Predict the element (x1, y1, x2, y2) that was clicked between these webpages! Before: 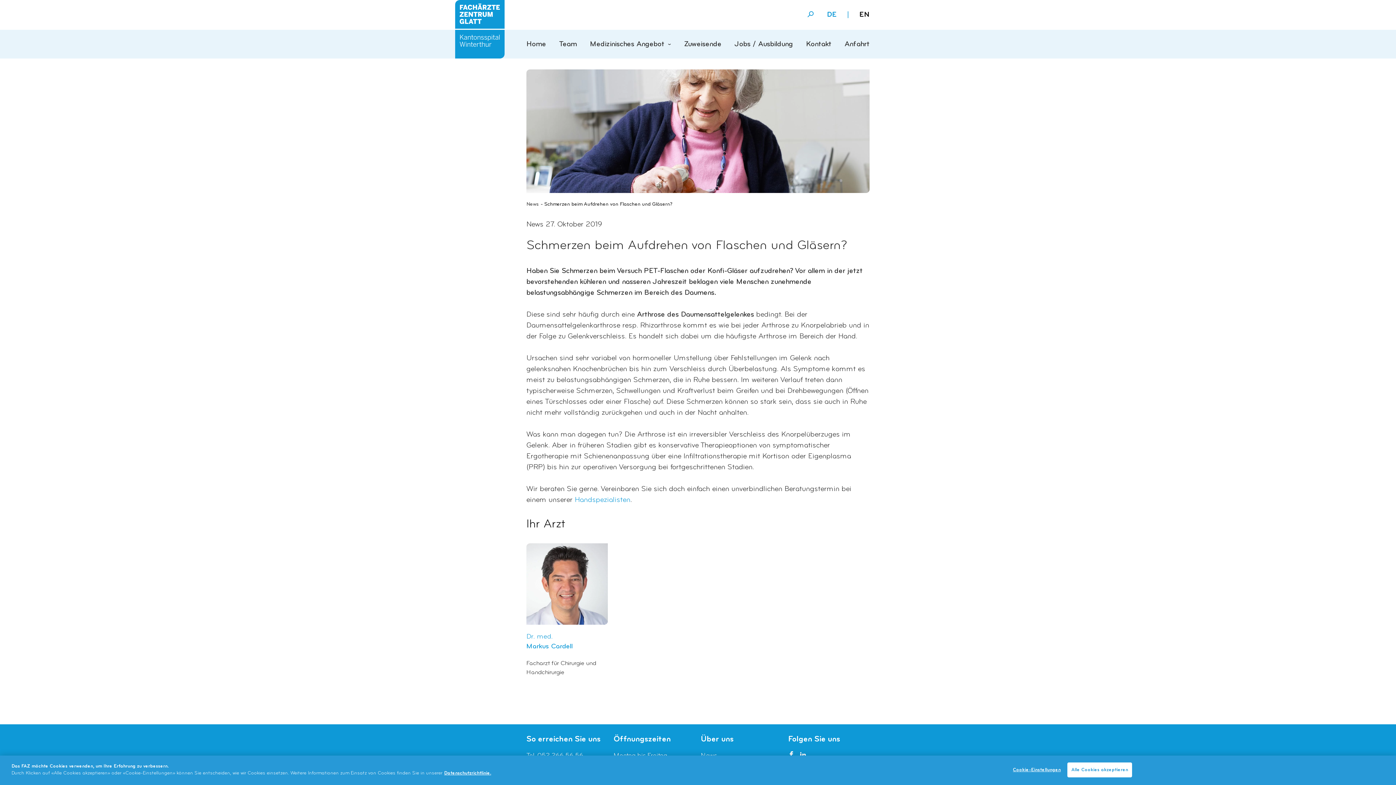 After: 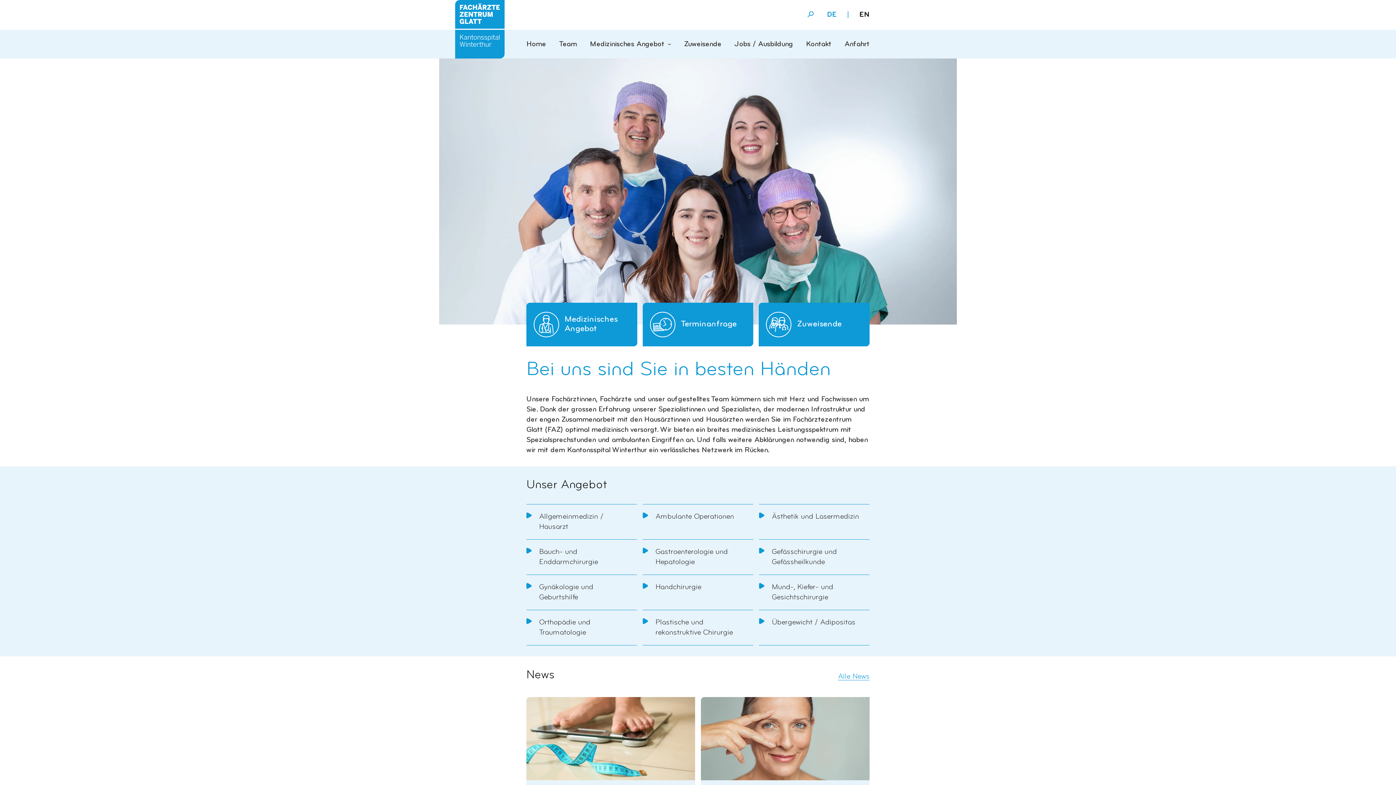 Action: label: Home bbox: (526, 38, 546, 49)